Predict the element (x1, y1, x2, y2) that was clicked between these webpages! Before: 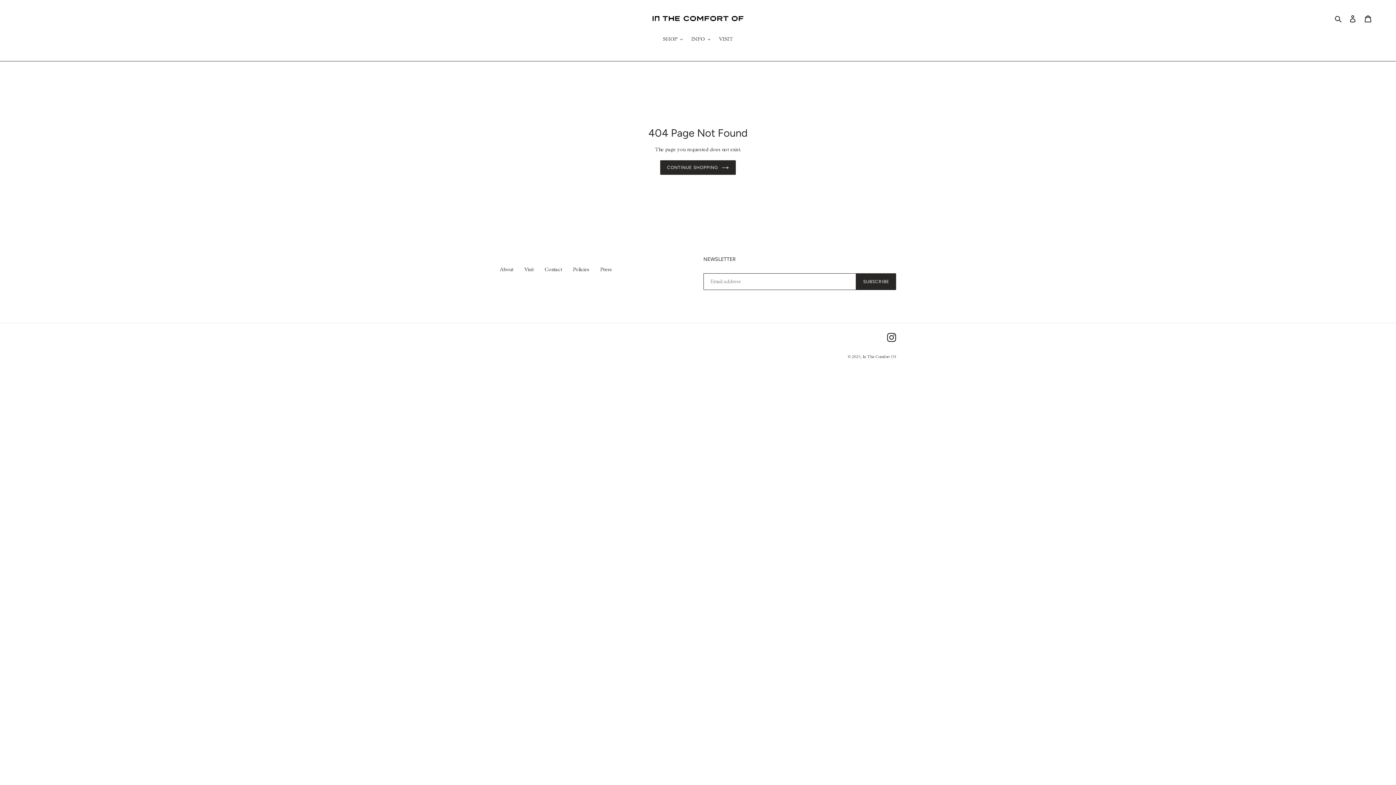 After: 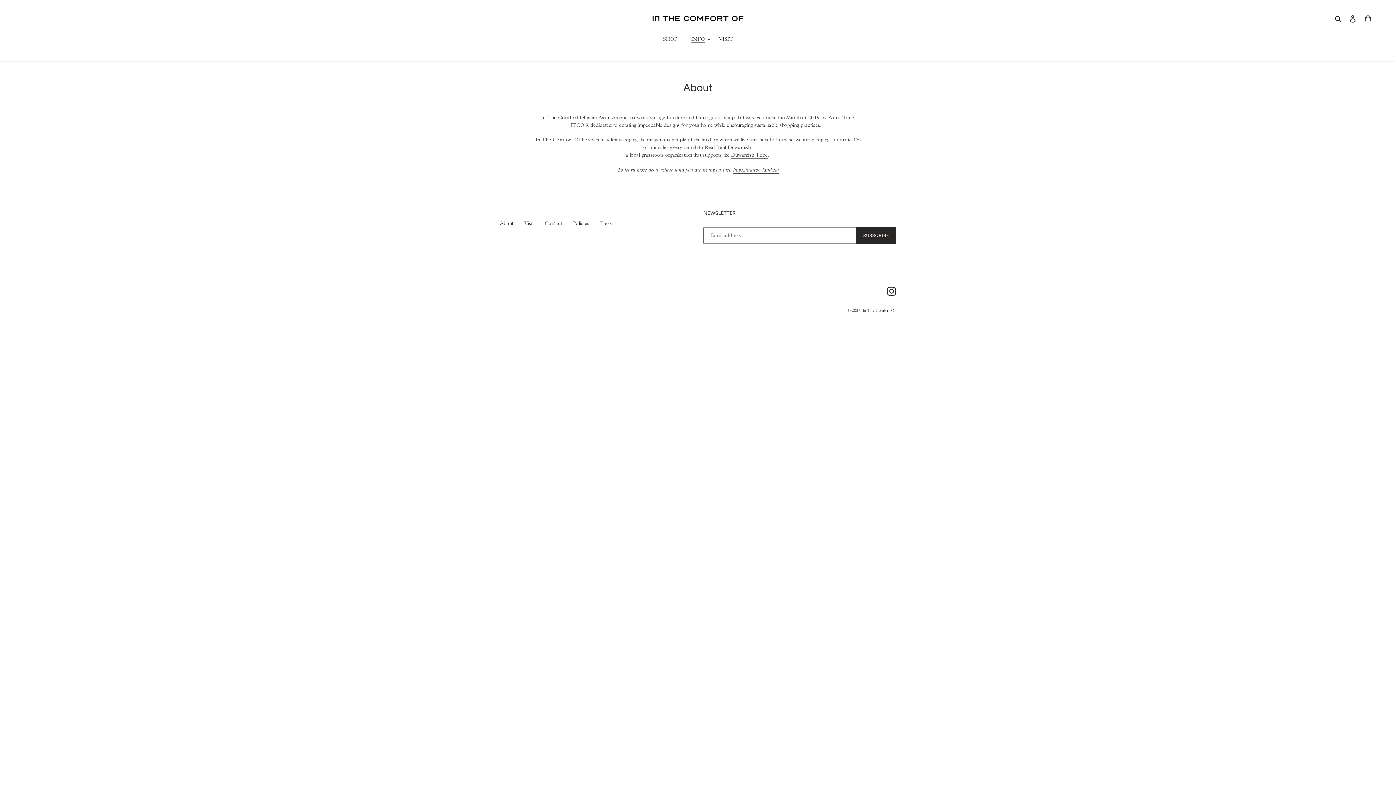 Action: label: About bbox: (500, 266, 513, 272)